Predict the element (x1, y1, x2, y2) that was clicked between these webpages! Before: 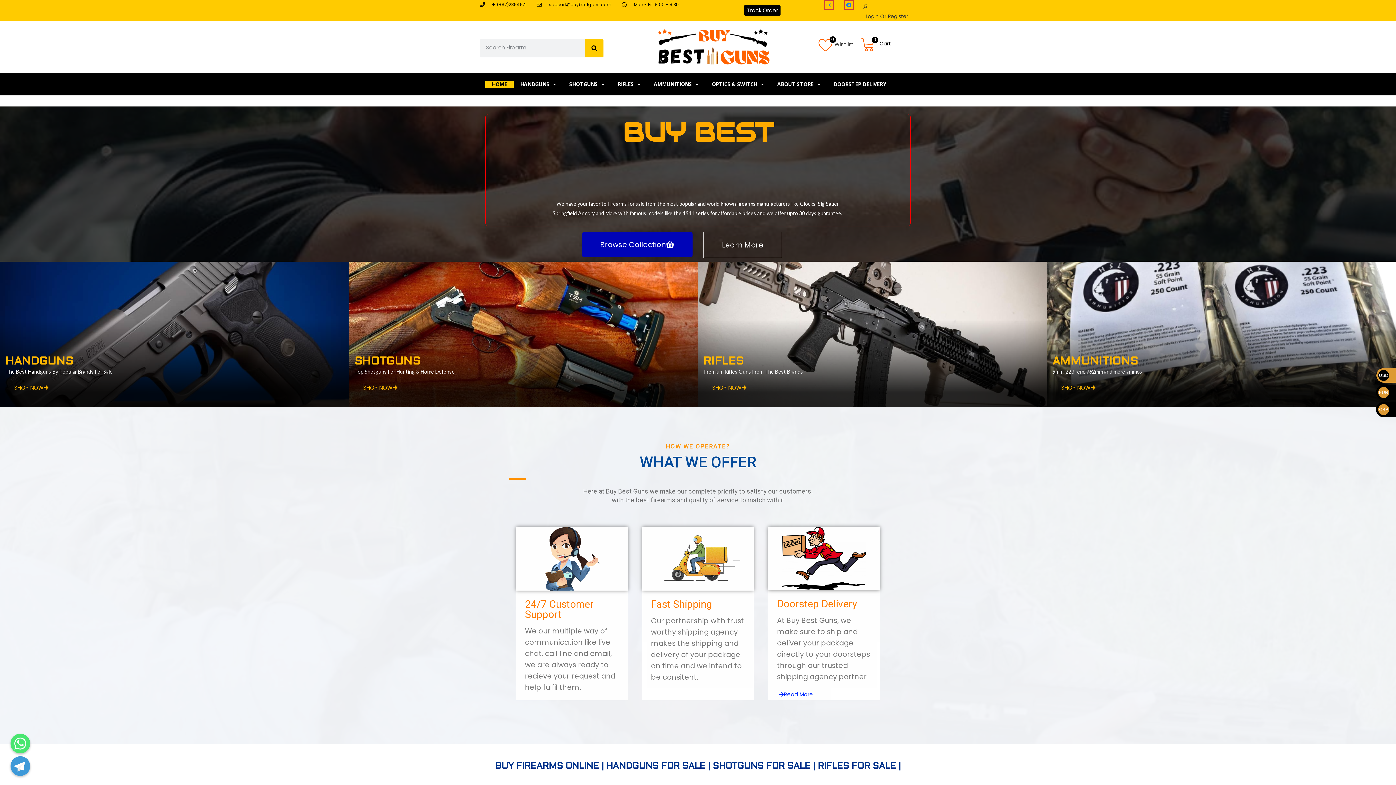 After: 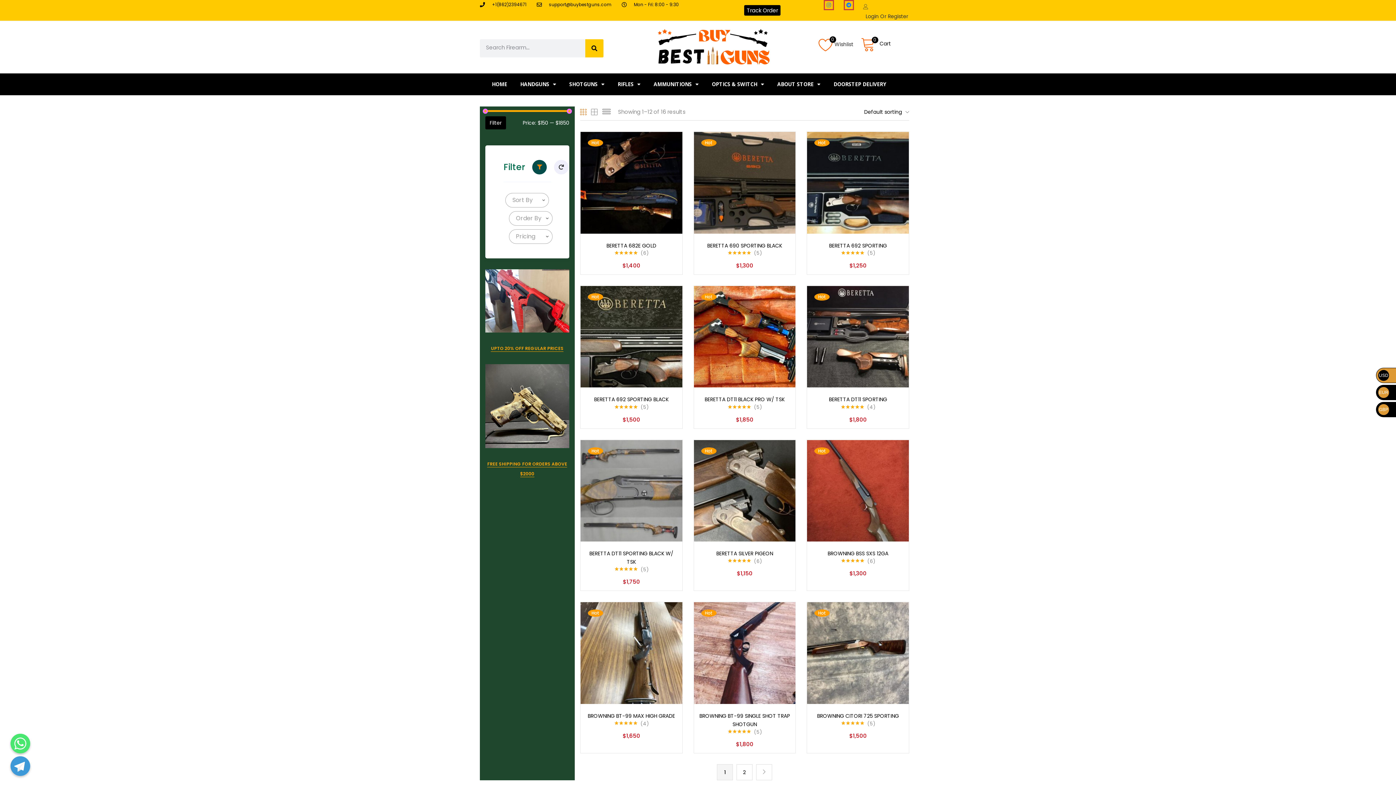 Action: bbox: (354, 380, 406, 395) label: SHOP NOW